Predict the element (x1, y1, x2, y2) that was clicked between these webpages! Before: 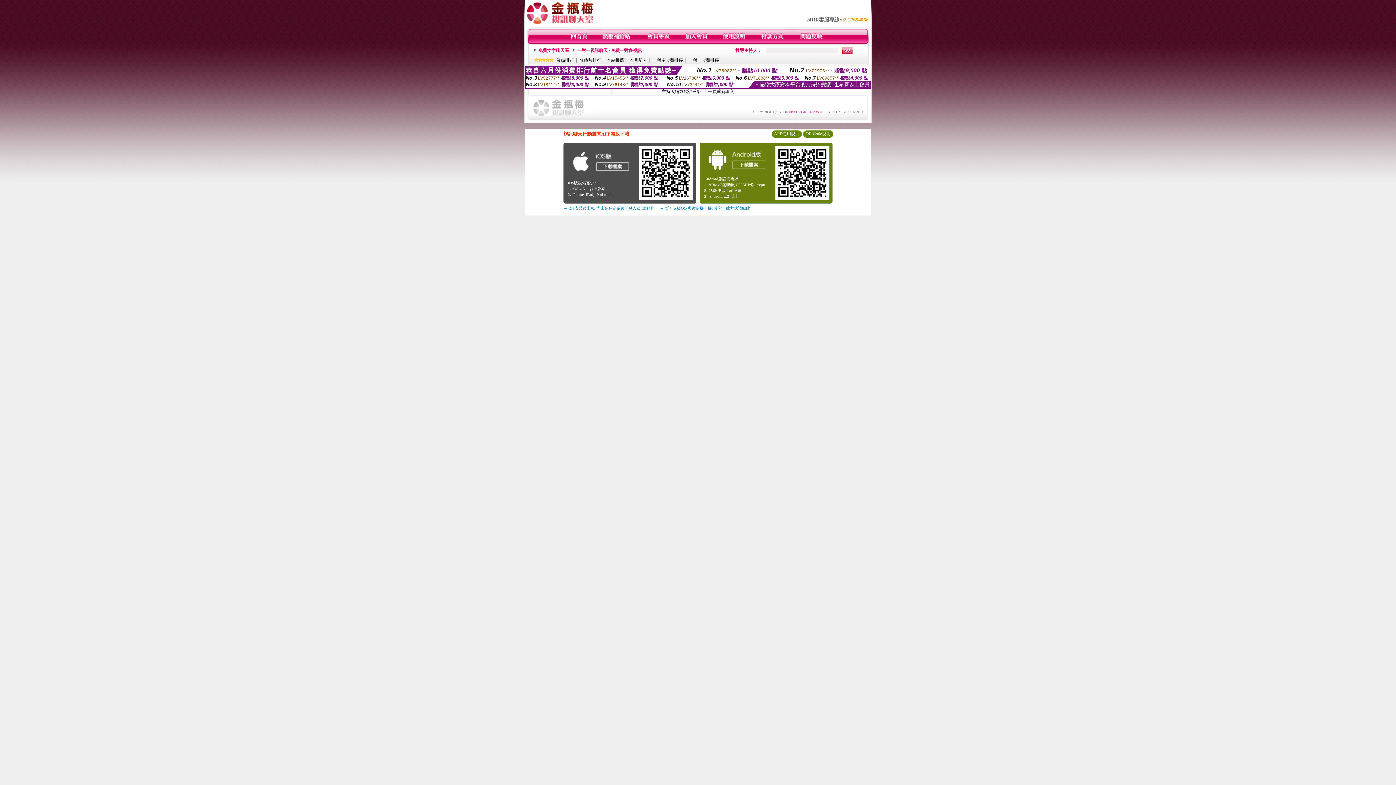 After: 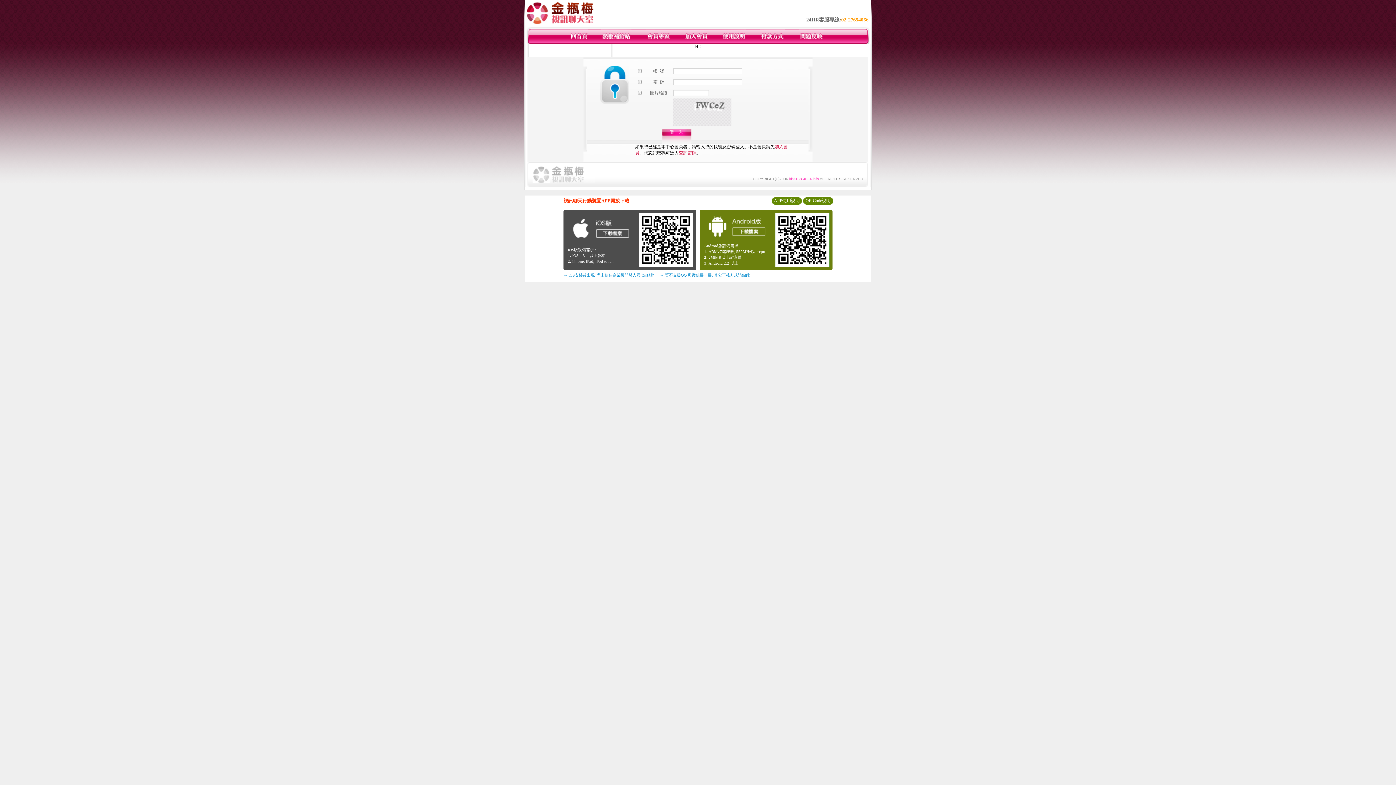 Action: bbox: (722, 40, 746, 45)